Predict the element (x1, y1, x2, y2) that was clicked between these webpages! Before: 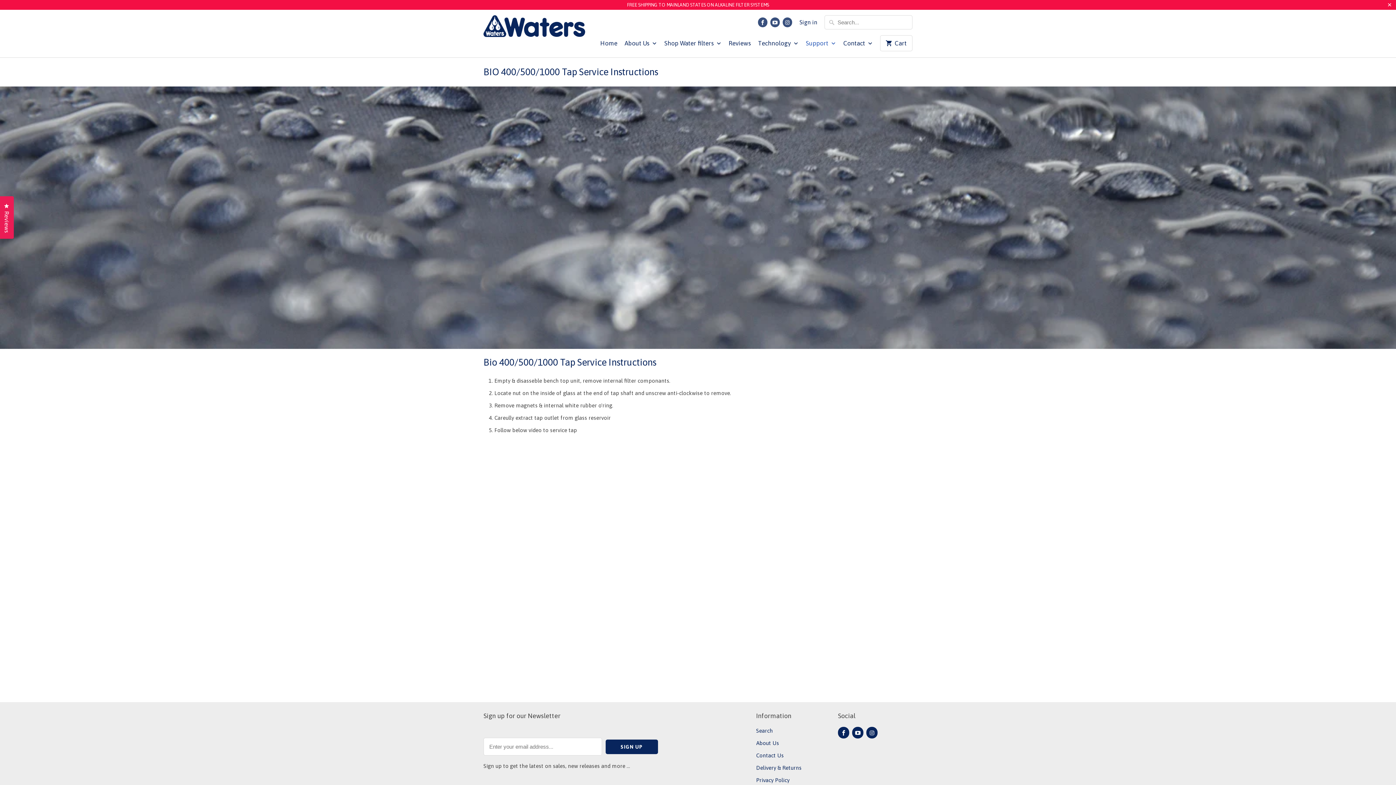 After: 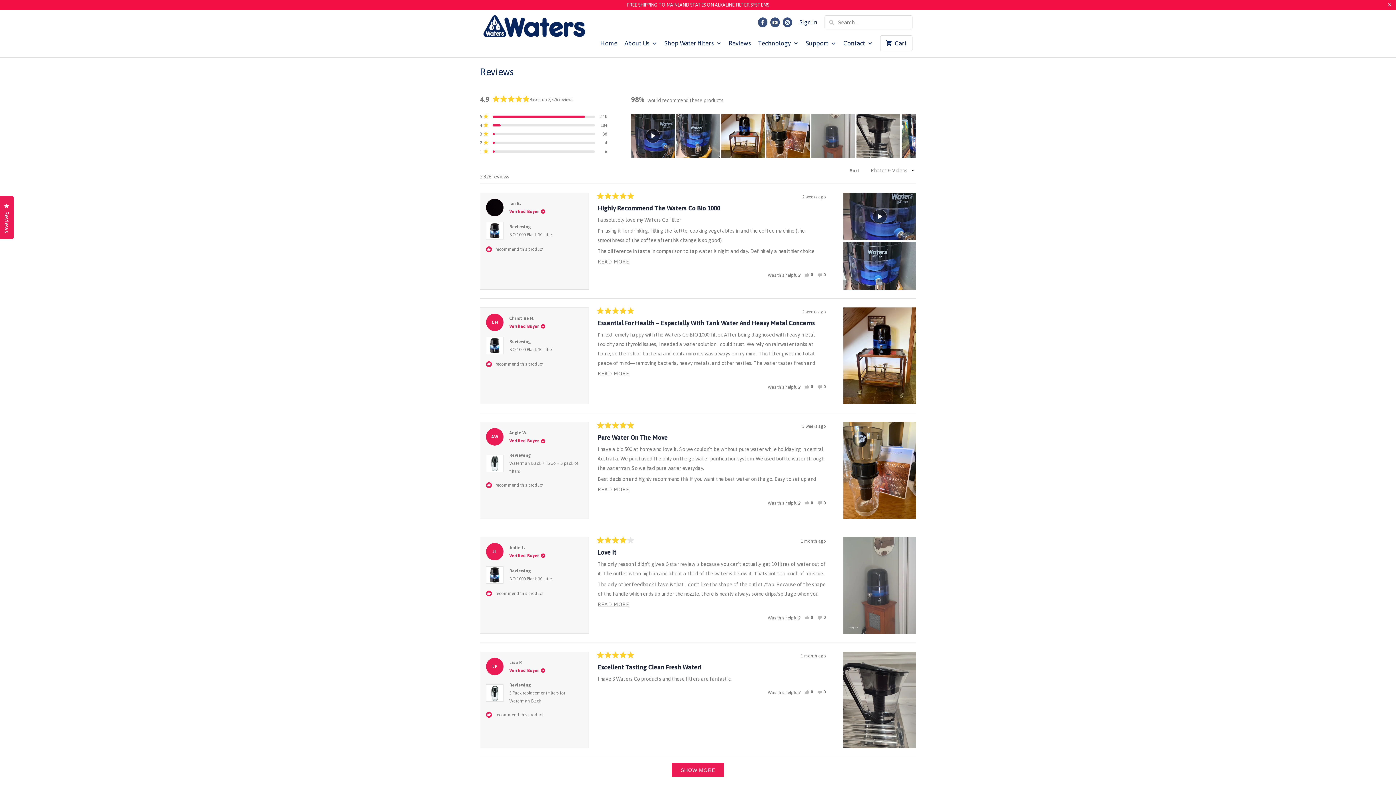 Action: bbox: (728, 39, 751, 50) label: Reviews